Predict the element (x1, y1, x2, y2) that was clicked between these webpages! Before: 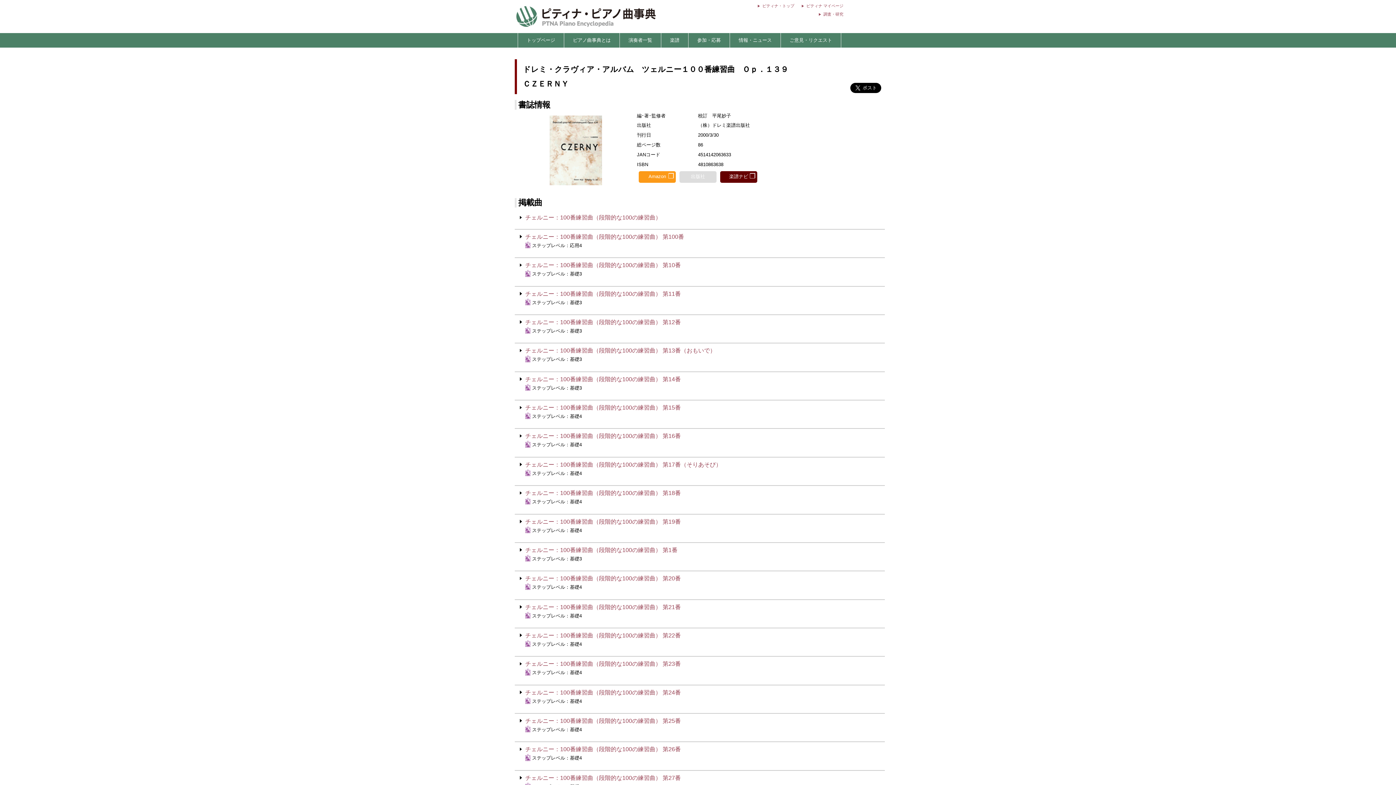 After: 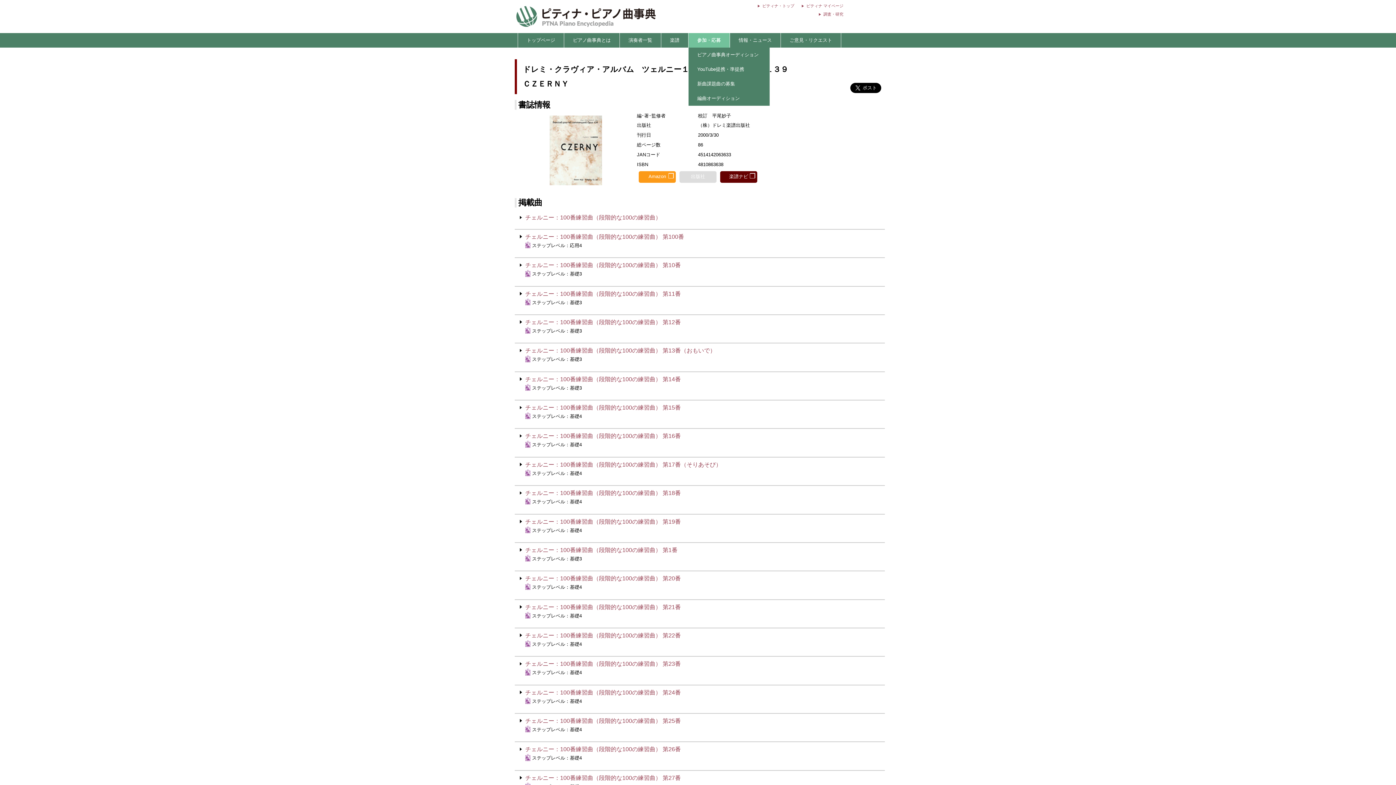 Action: bbox: (688, 33, 730, 47) label: 参加・応募